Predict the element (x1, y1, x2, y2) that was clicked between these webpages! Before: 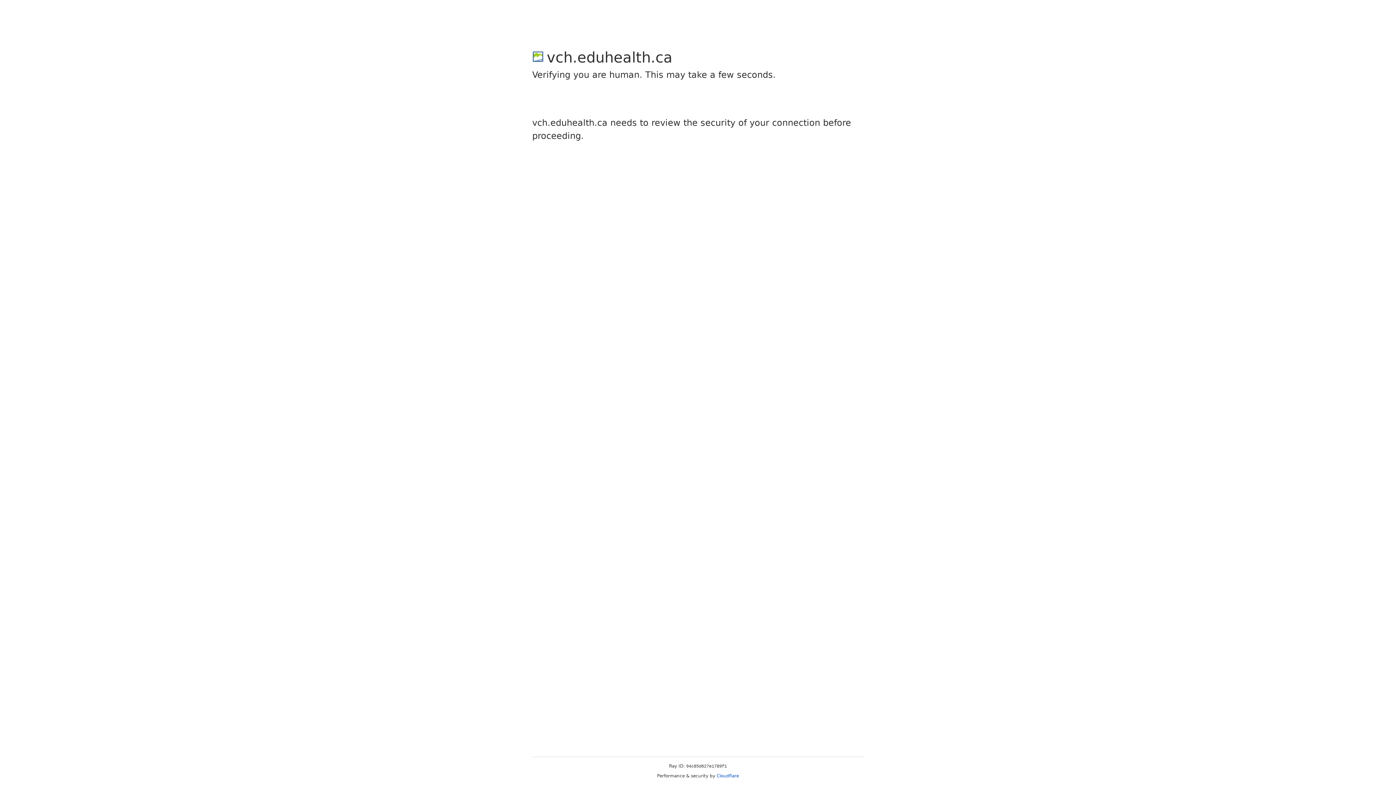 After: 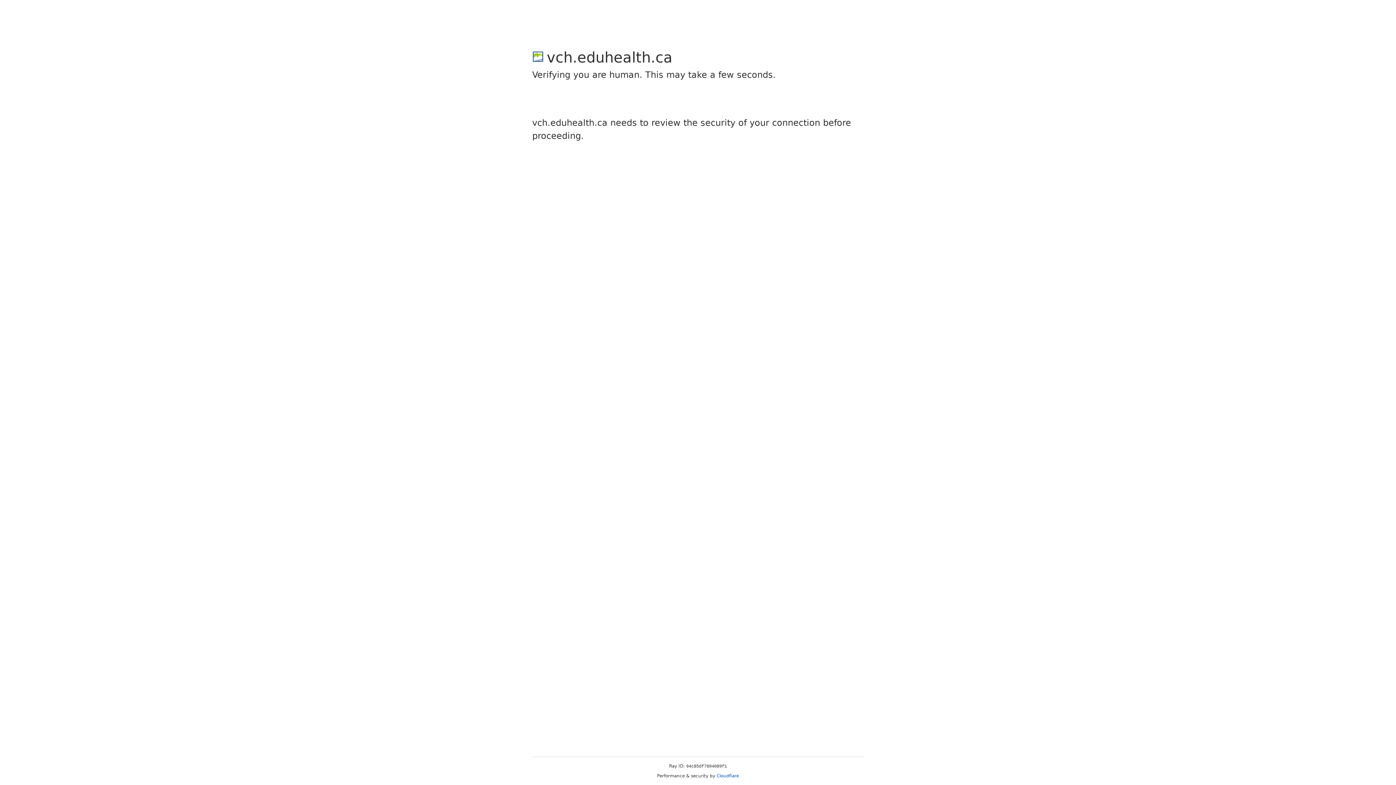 Action: bbox: (716, 773, 739, 778) label: Cloudflare